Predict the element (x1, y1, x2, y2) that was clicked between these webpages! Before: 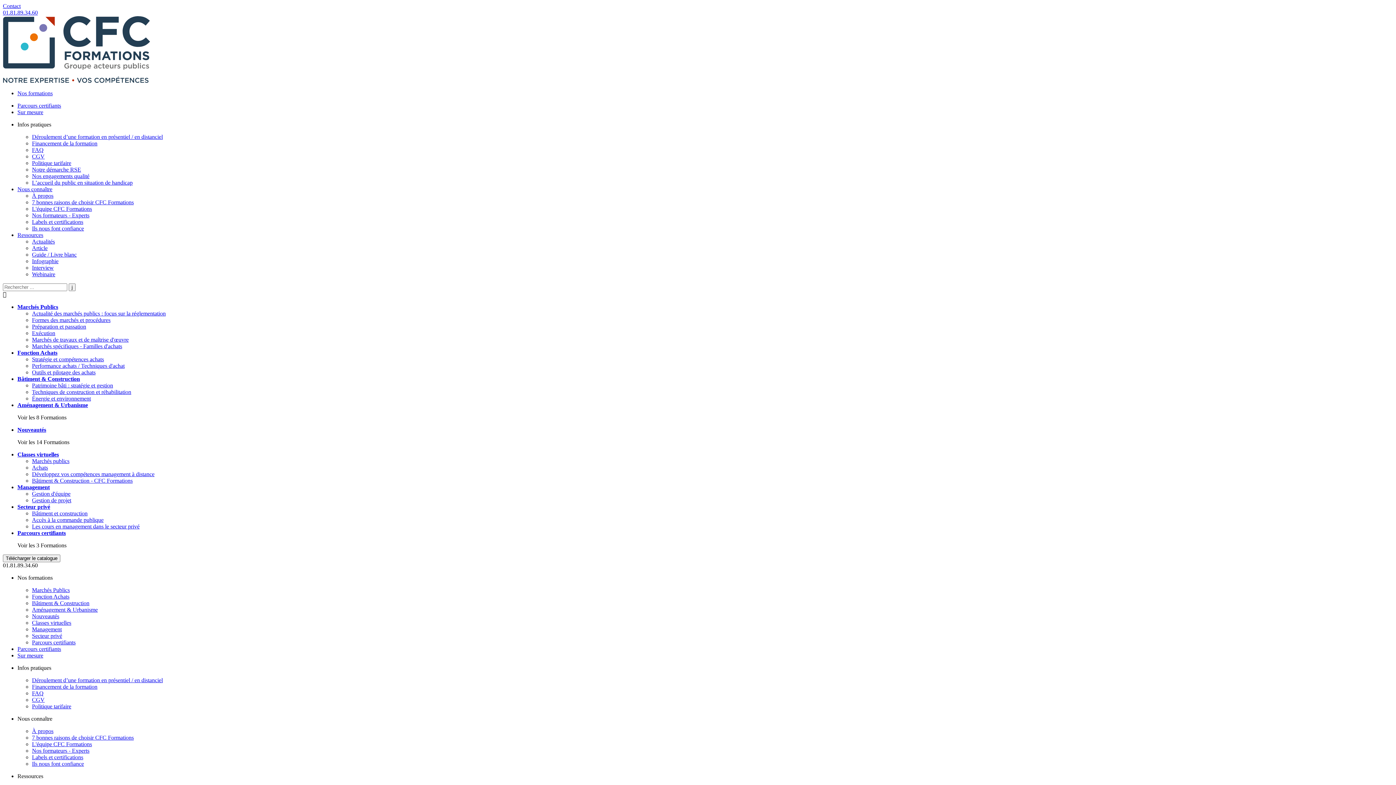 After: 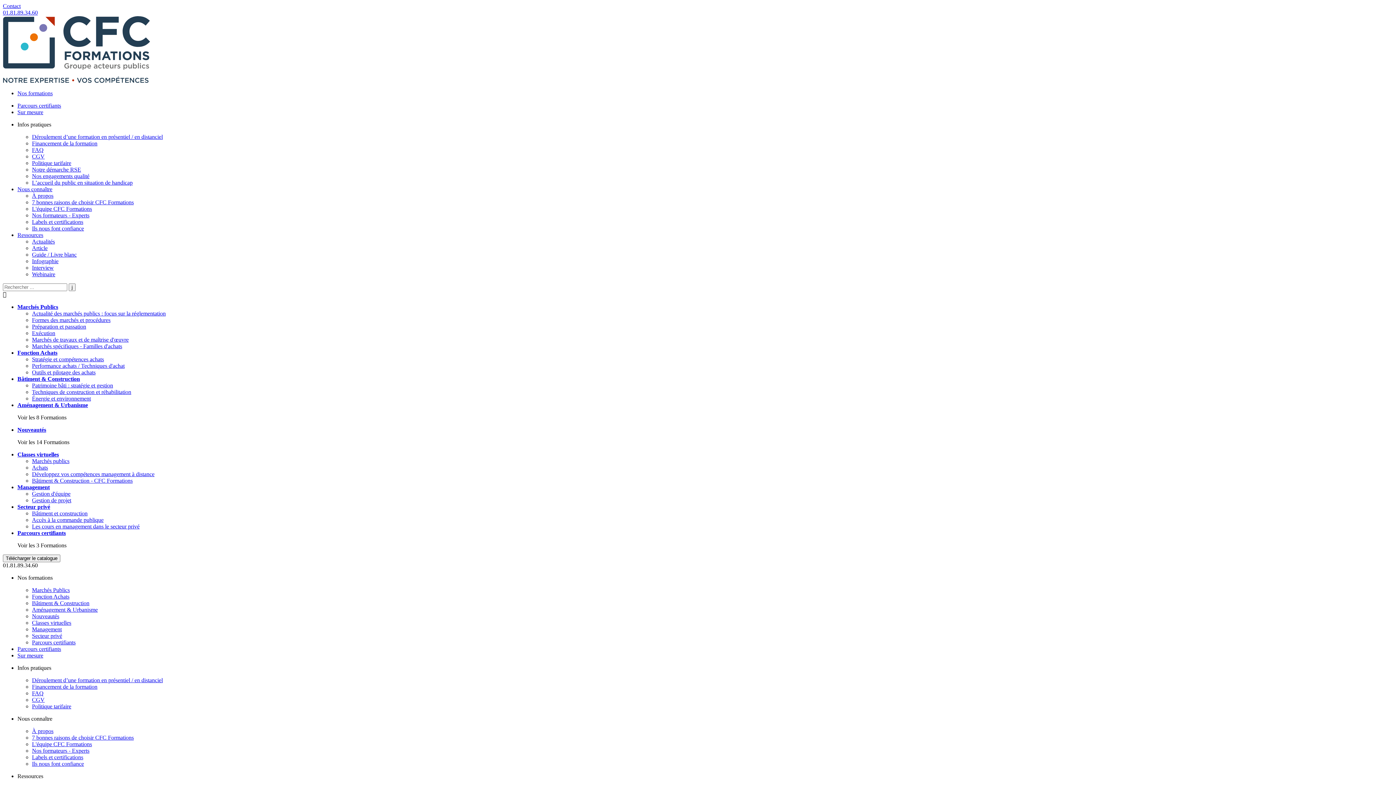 Action: label: Fonction Achats bbox: (17, 349, 57, 356)